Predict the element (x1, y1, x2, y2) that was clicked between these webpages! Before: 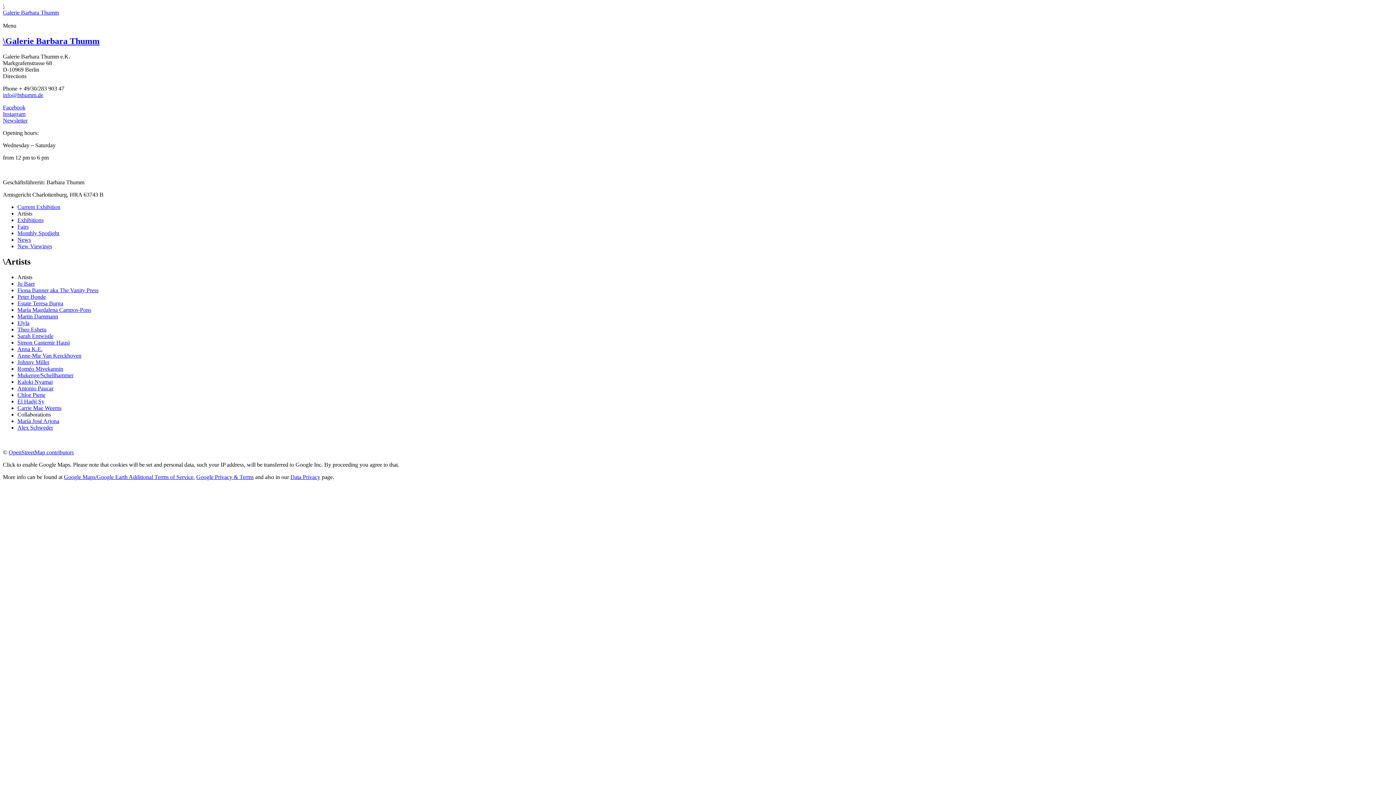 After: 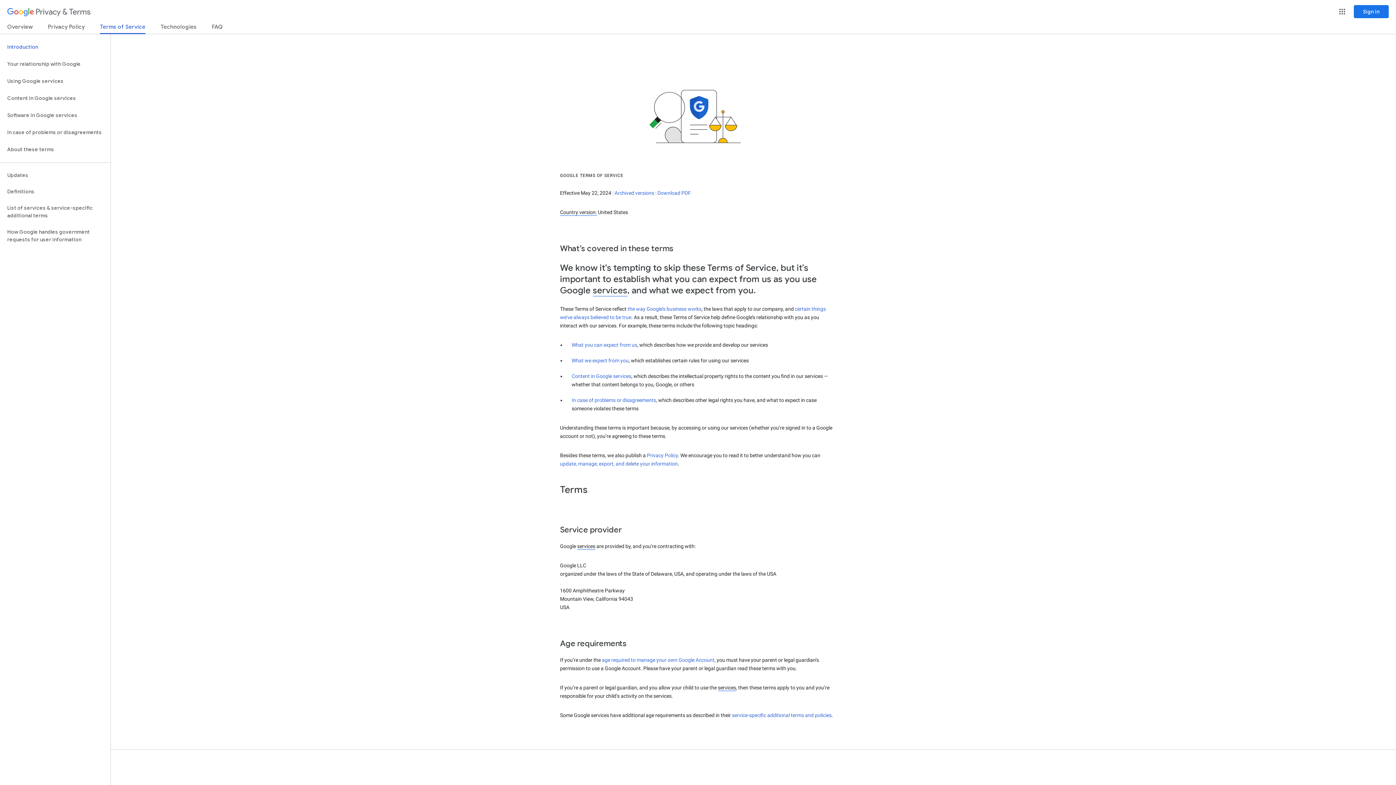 Action: bbox: (196, 474, 253, 480) label: Google Privacy & Terms